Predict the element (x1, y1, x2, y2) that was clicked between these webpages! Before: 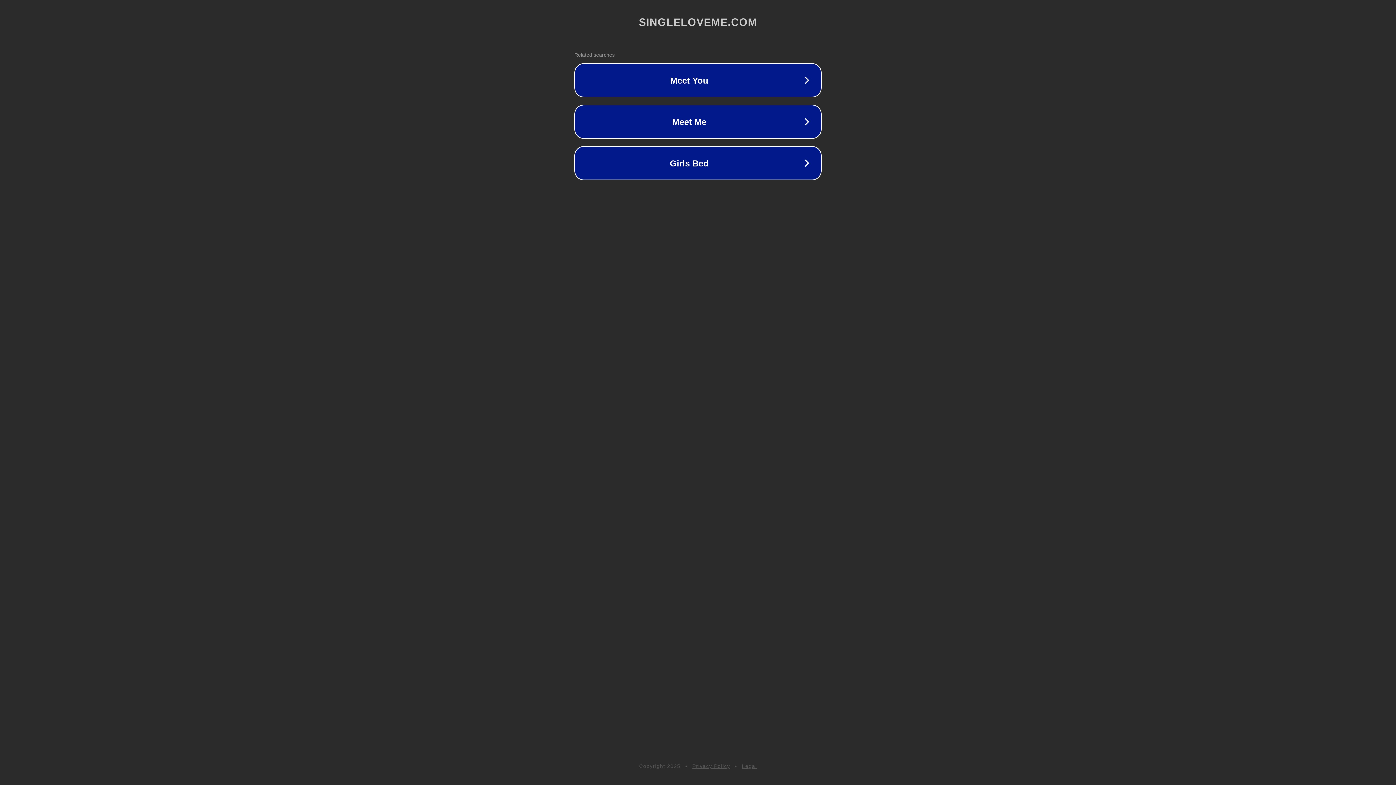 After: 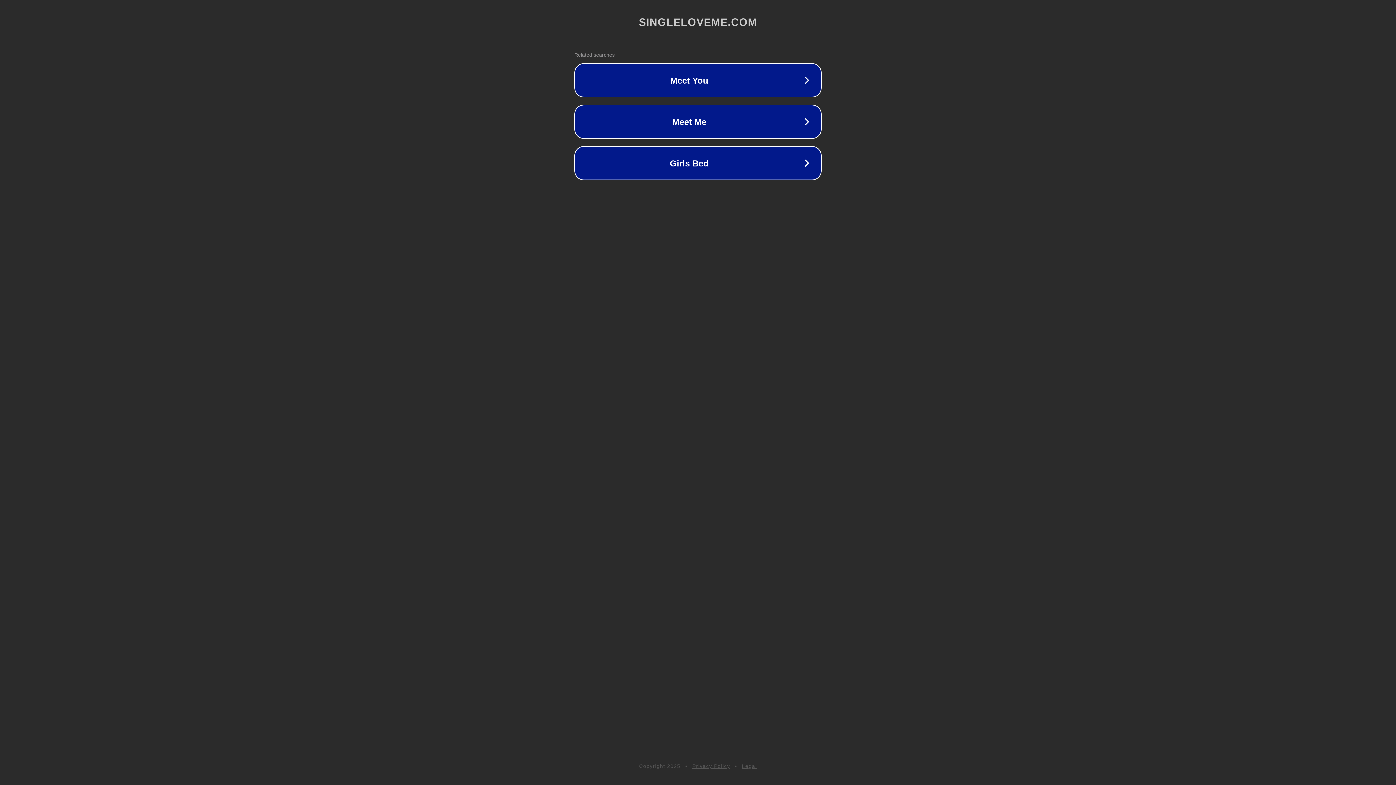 Action: bbox: (692, 763, 730, 769) label: Privacy Policy